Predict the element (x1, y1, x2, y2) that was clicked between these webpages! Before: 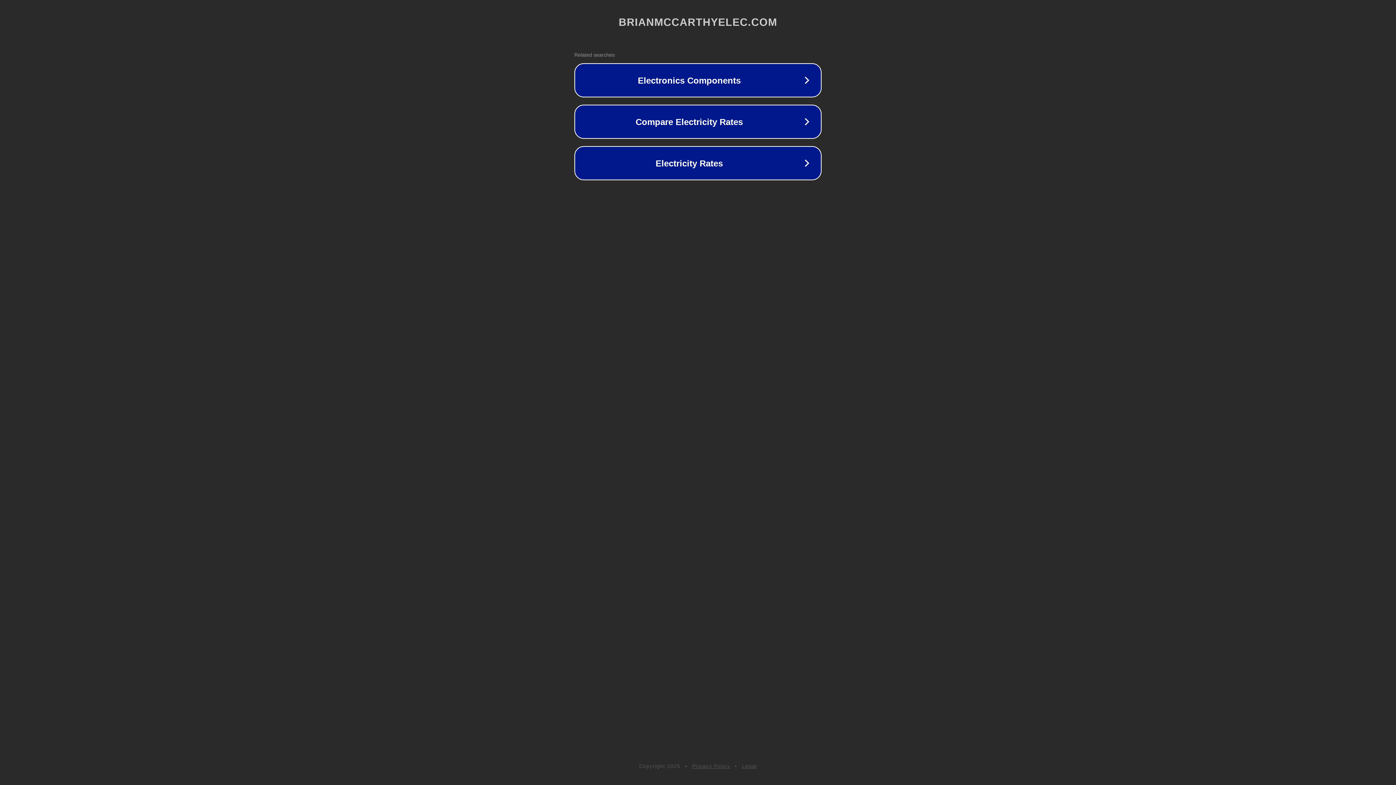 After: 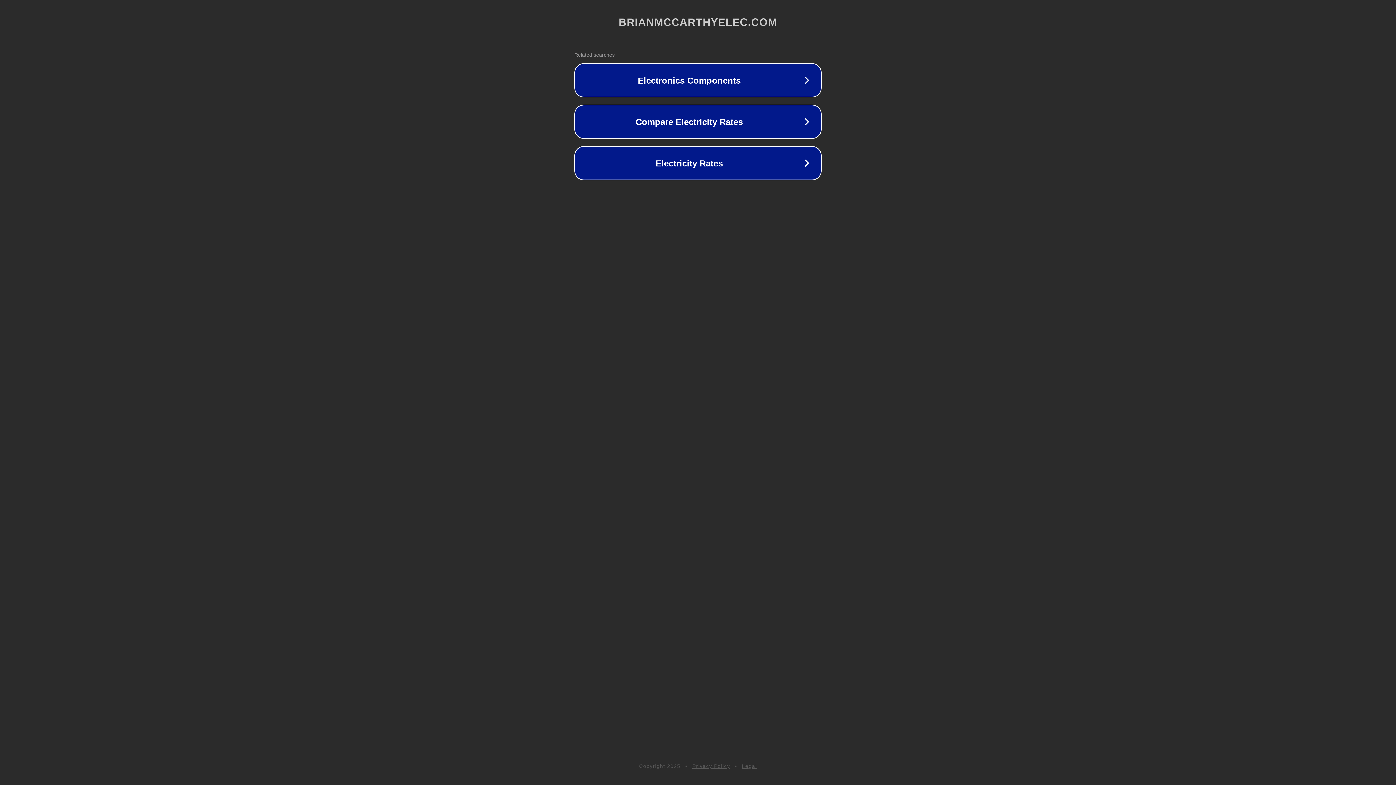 Action: bbox: (742, 763, 757, 769) label: Legal